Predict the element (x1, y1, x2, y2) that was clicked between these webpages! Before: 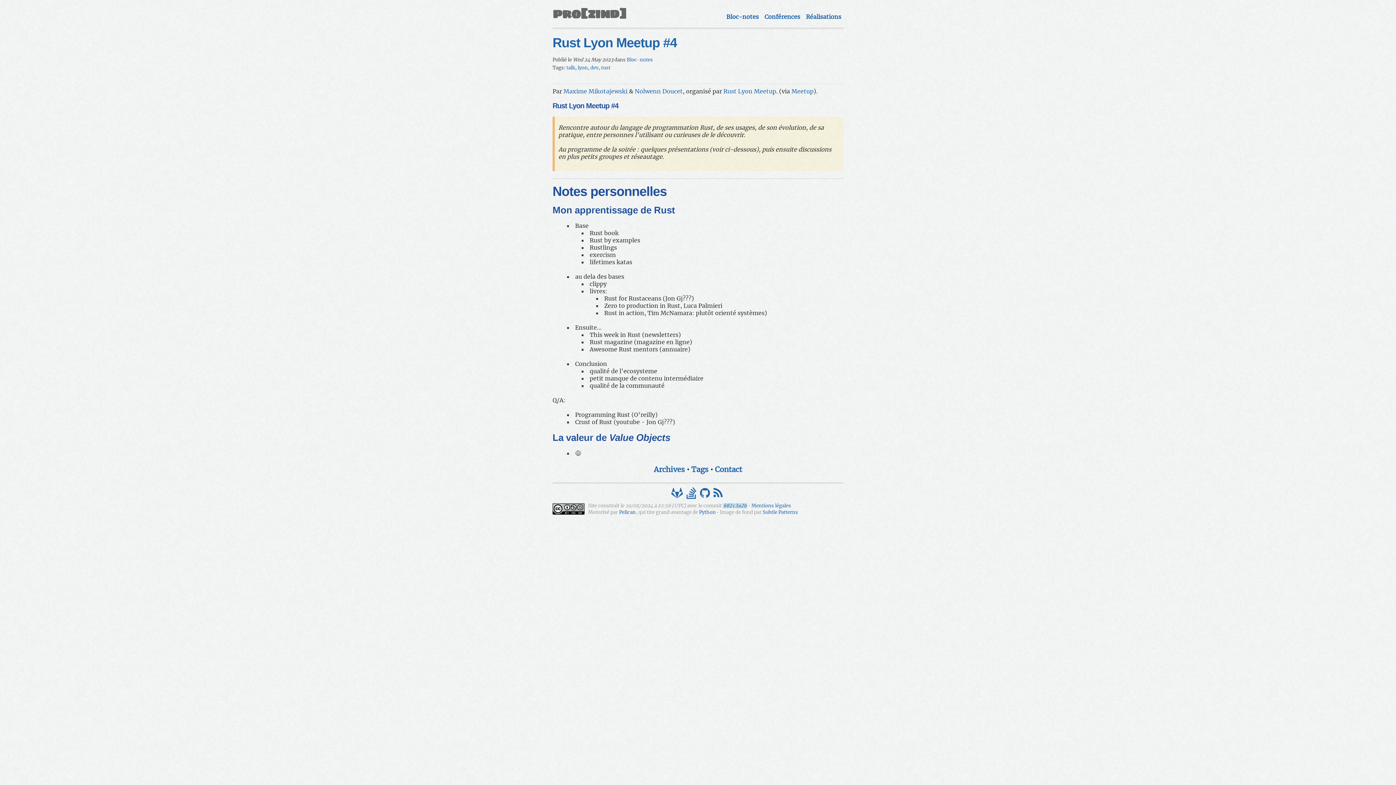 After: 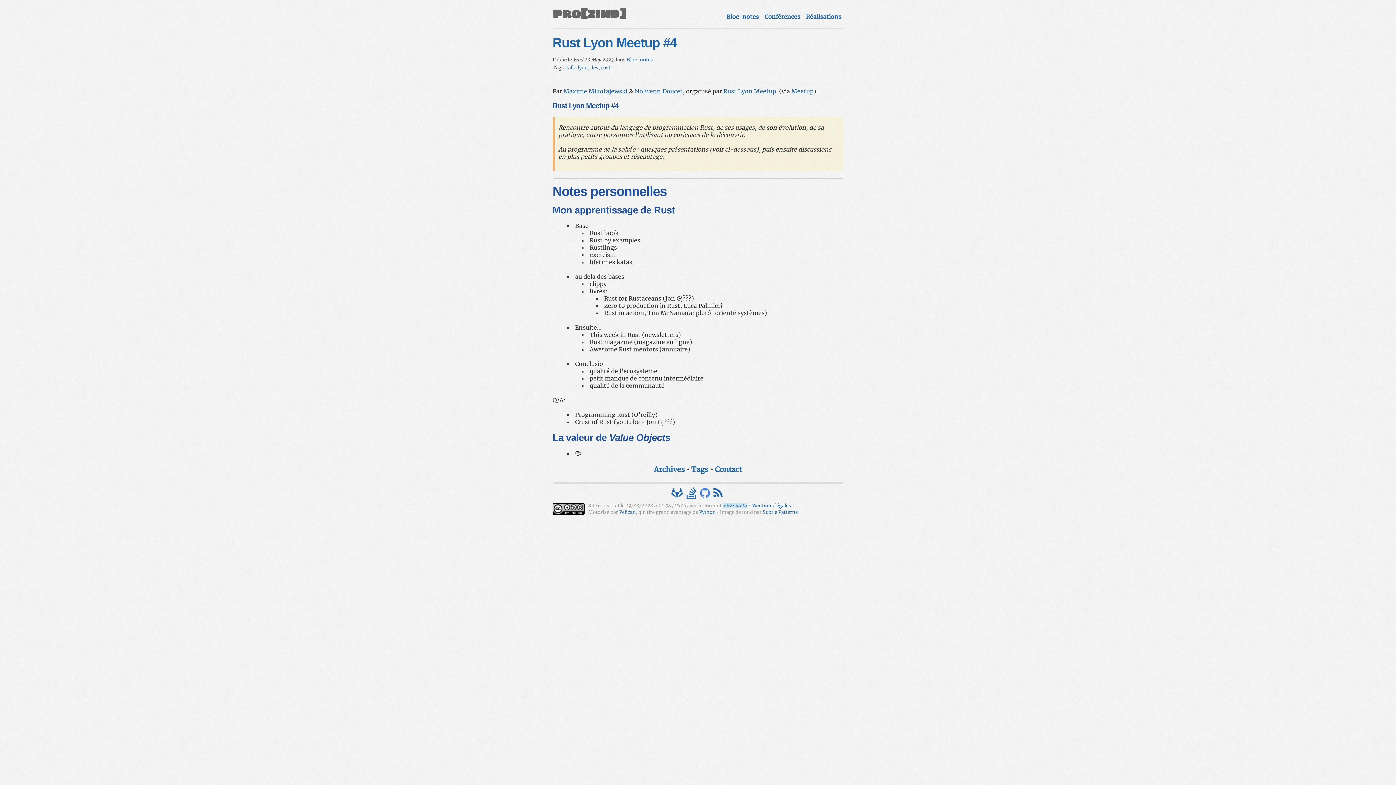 Action: label:   bbox: (700, 491, 711, 498)